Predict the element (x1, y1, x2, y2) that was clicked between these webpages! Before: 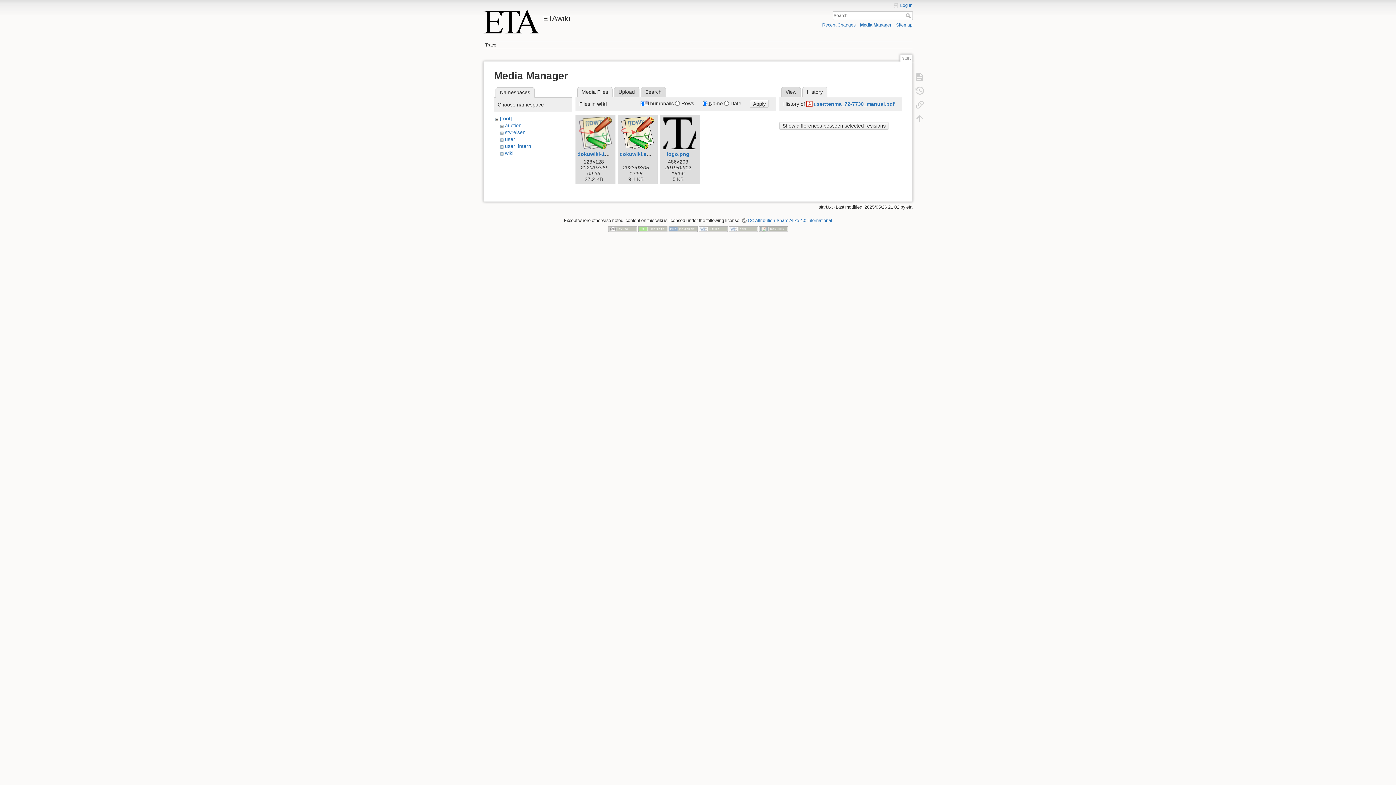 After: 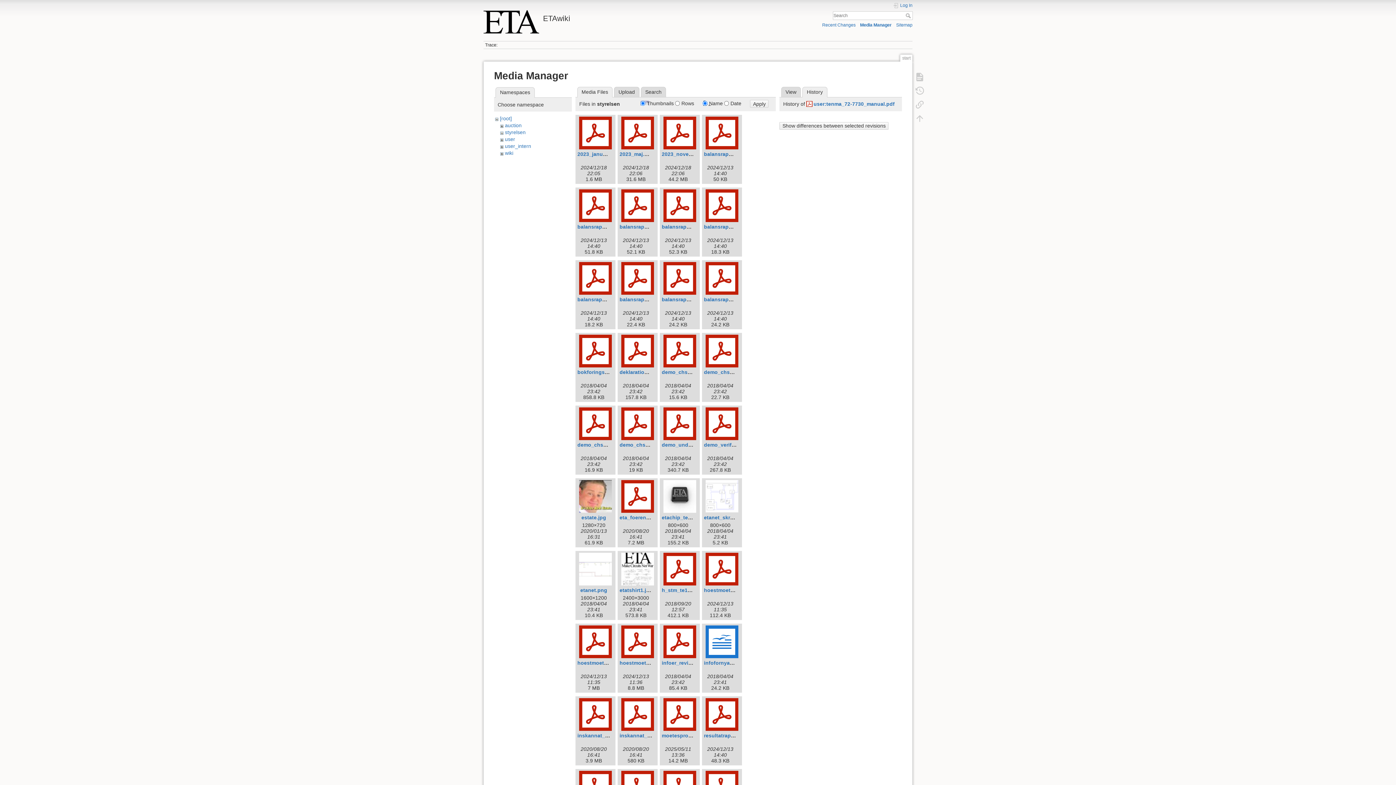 Action: bbox: (505, 129, 525, 135) label: styrelsen